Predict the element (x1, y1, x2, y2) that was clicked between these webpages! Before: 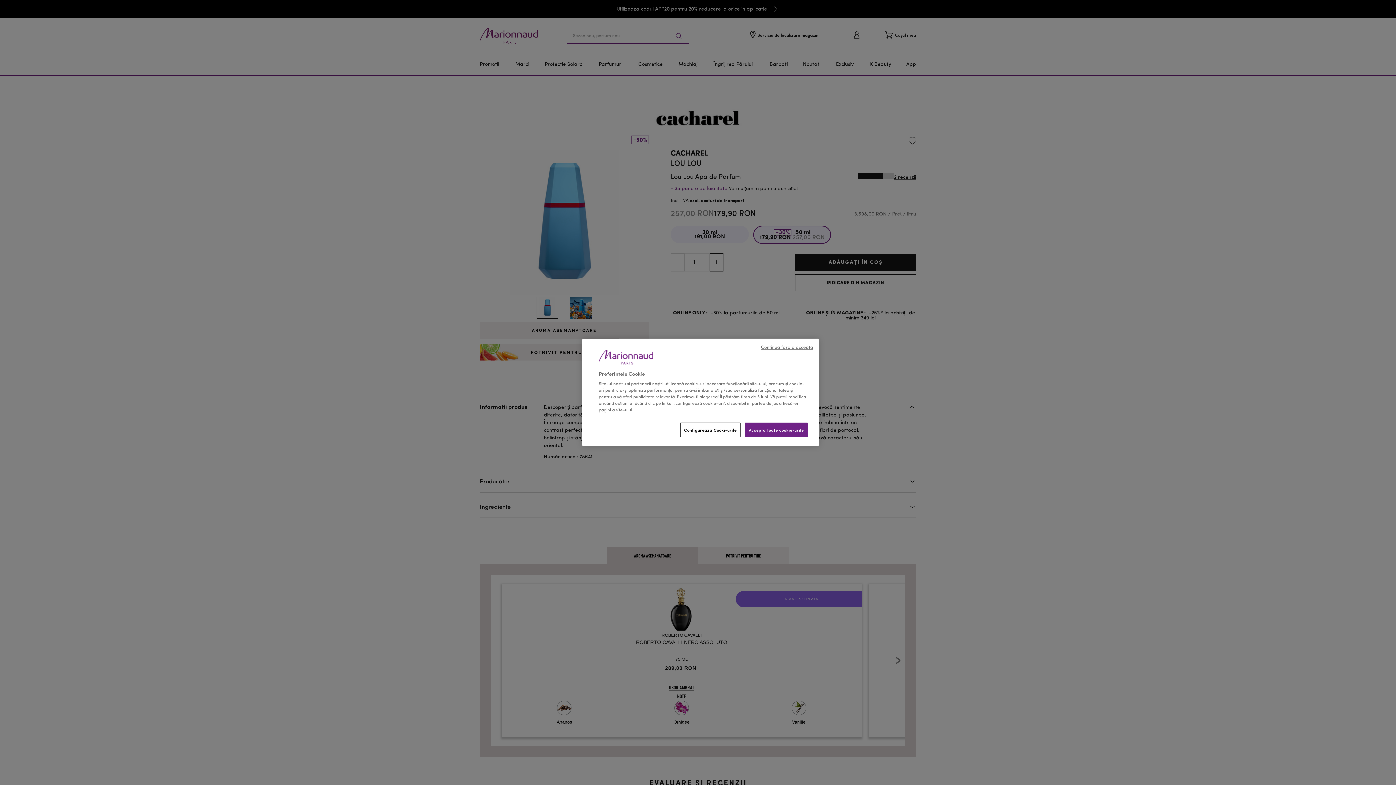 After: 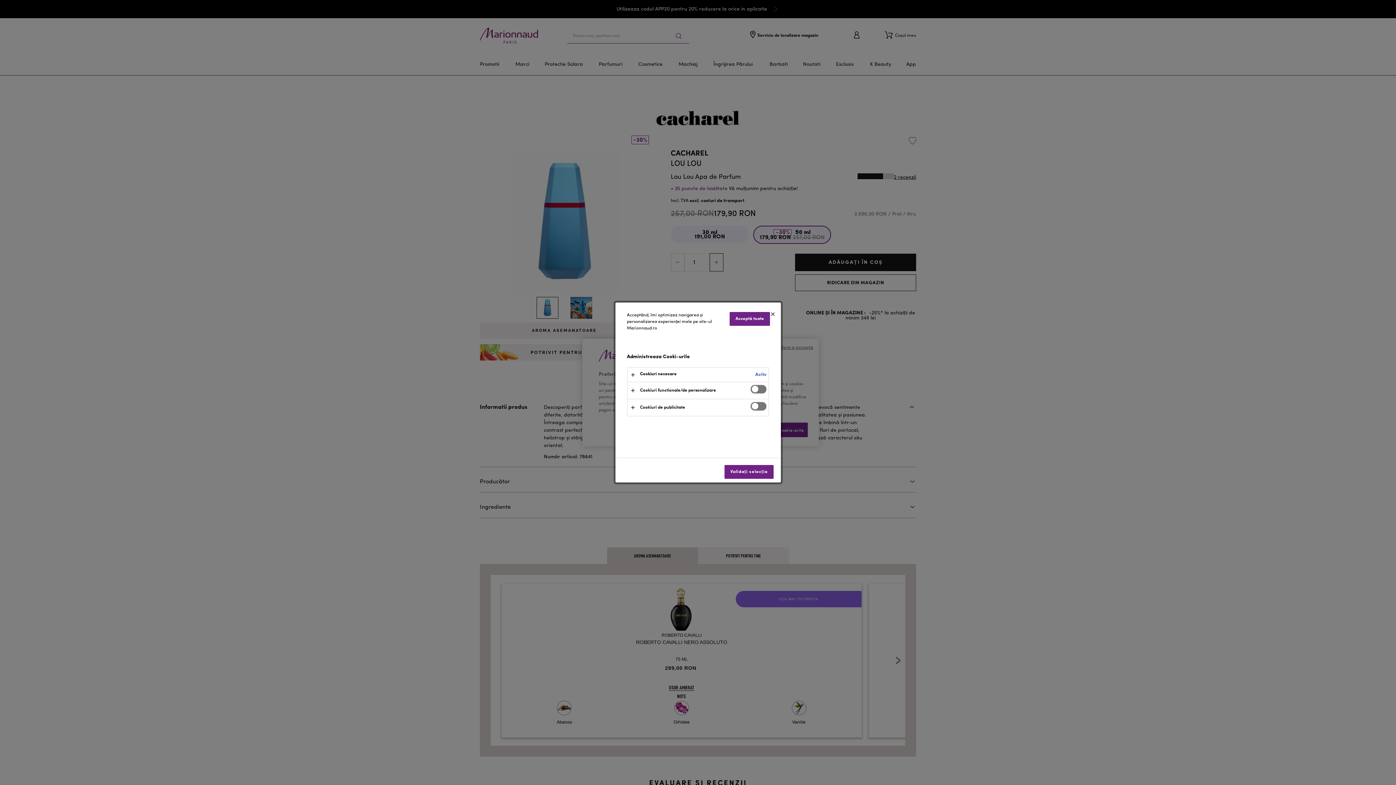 Action: bbox: (680, 422, 740, 437) label: Configureaza Cooki-urile